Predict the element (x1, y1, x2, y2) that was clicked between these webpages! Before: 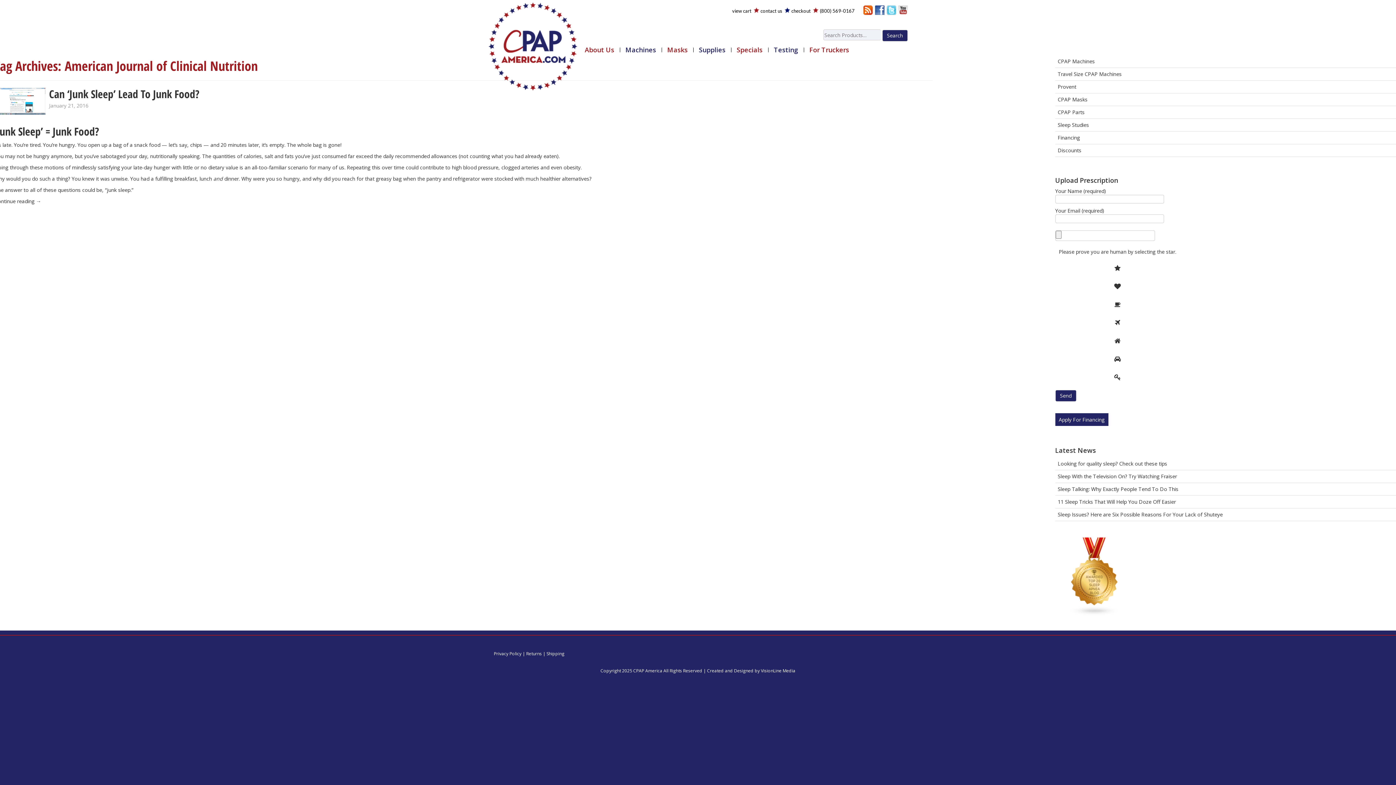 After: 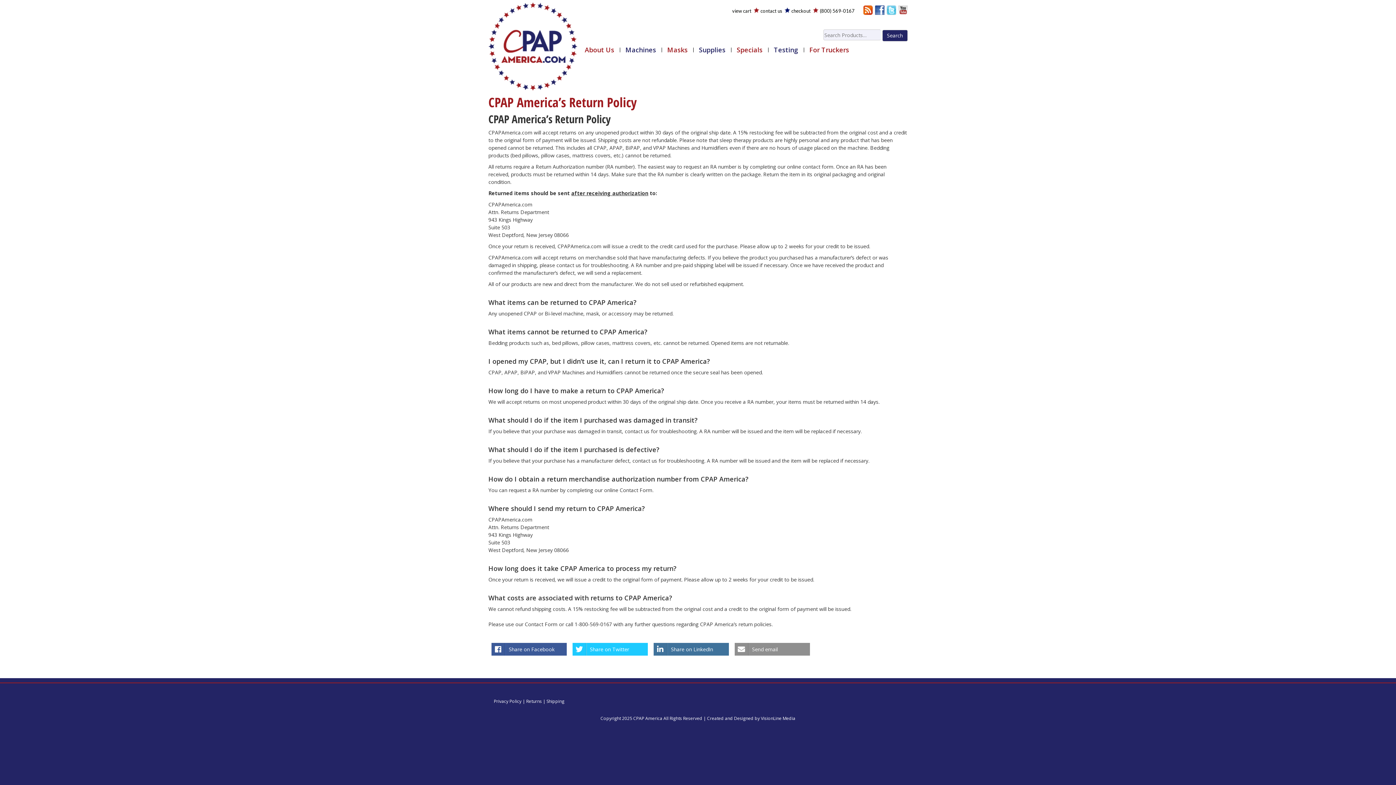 Action: label: Returns bbox: (526, 650, 542, 657)